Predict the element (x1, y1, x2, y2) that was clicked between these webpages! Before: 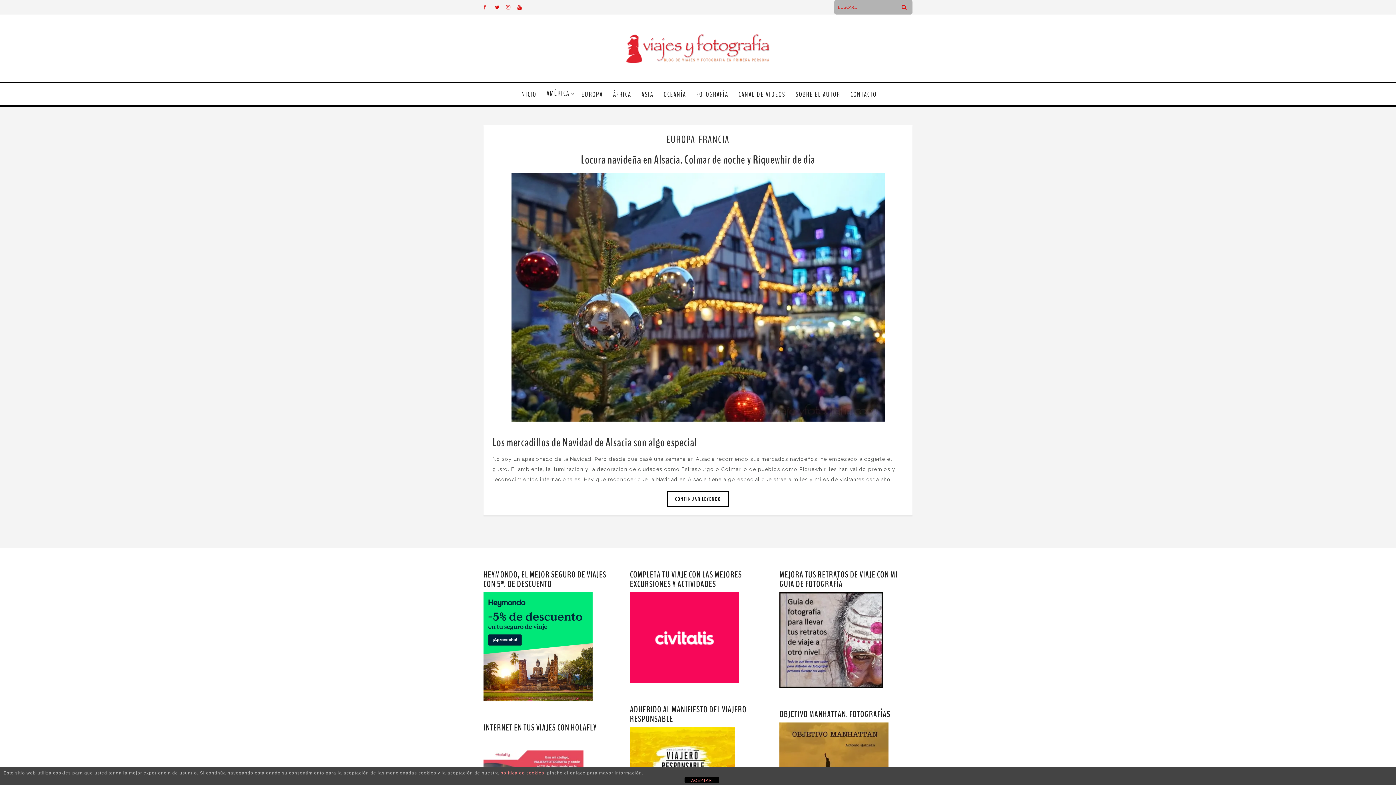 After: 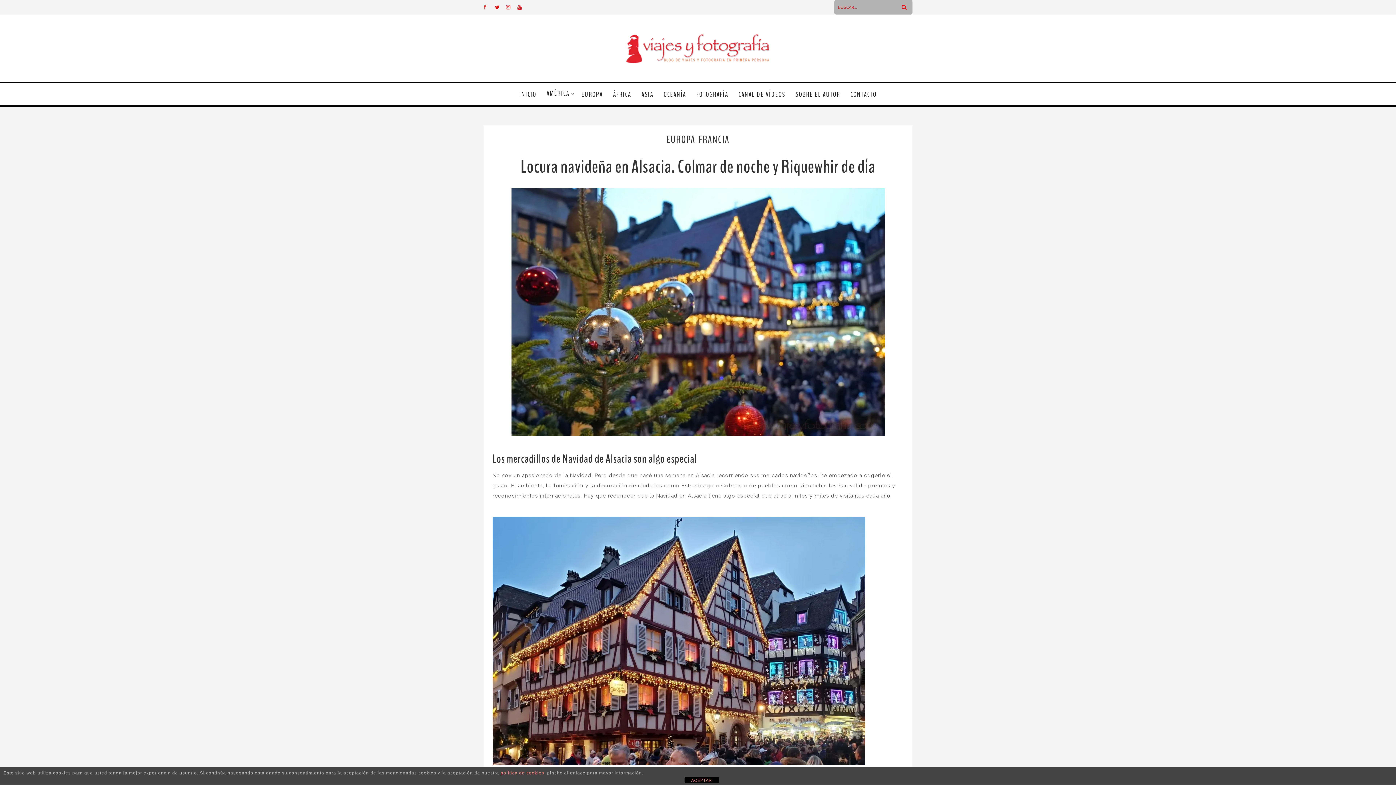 Action: bbox: (667, 491, 729, 507) label: CONTINUAR LEYENDO